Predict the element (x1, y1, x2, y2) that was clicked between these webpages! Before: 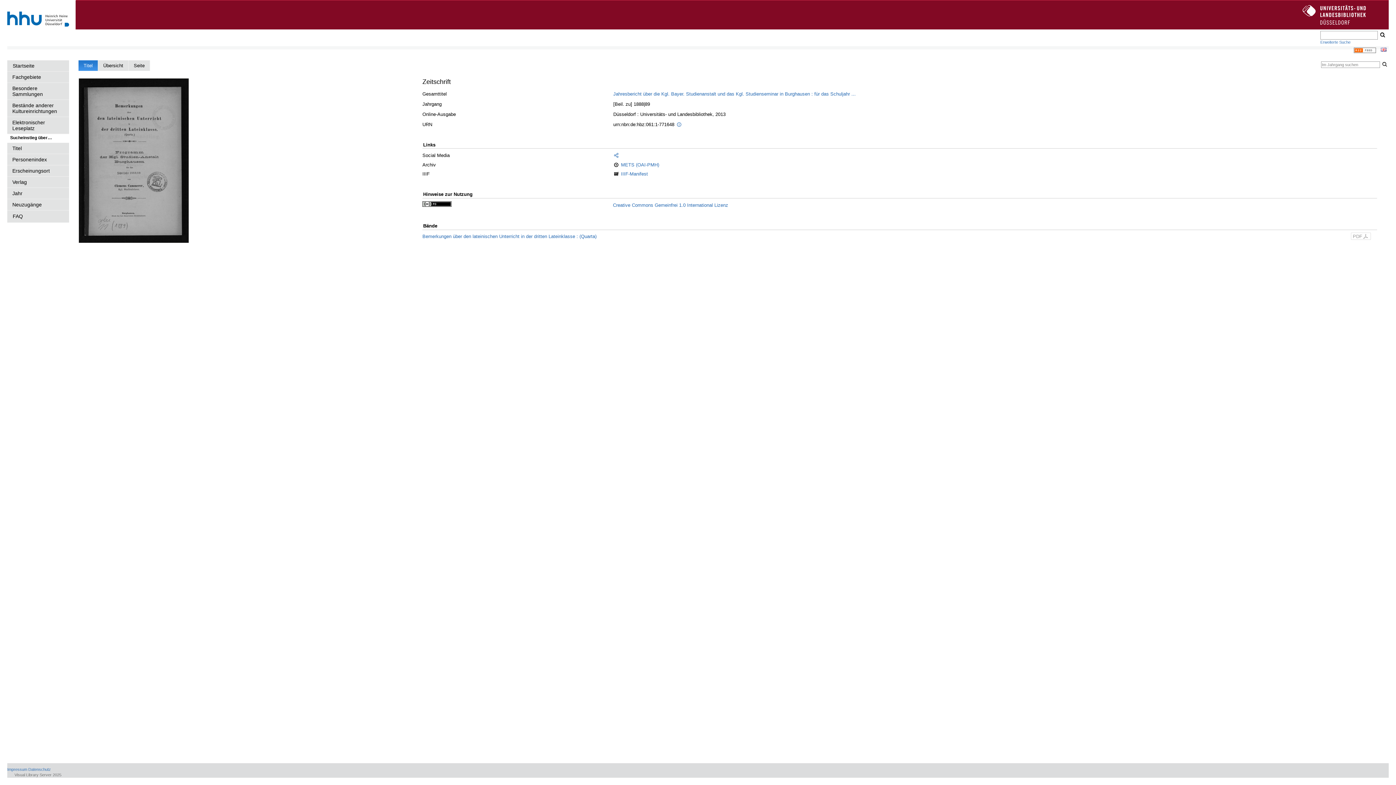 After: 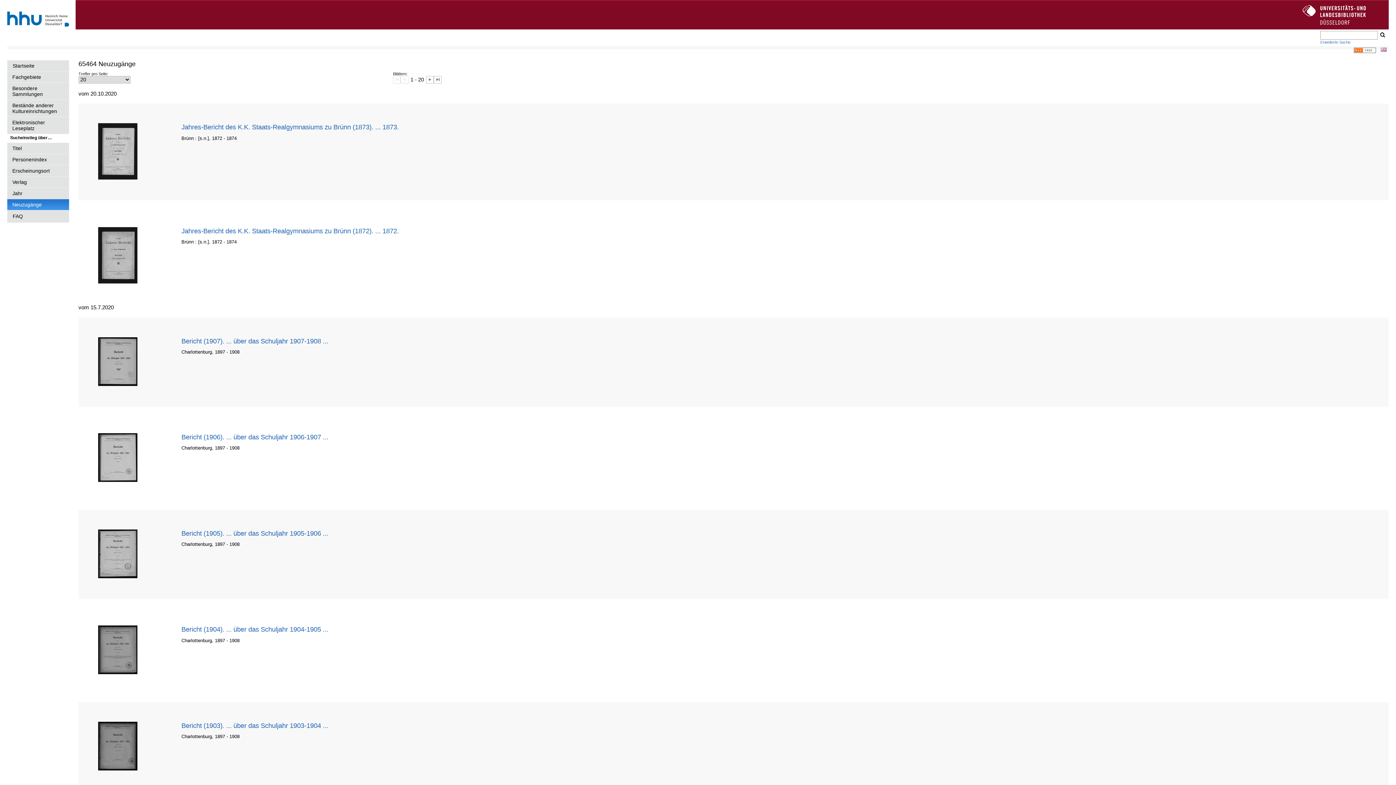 Action: bbox: (7, 199, 69, 210) label: Neuzugänge